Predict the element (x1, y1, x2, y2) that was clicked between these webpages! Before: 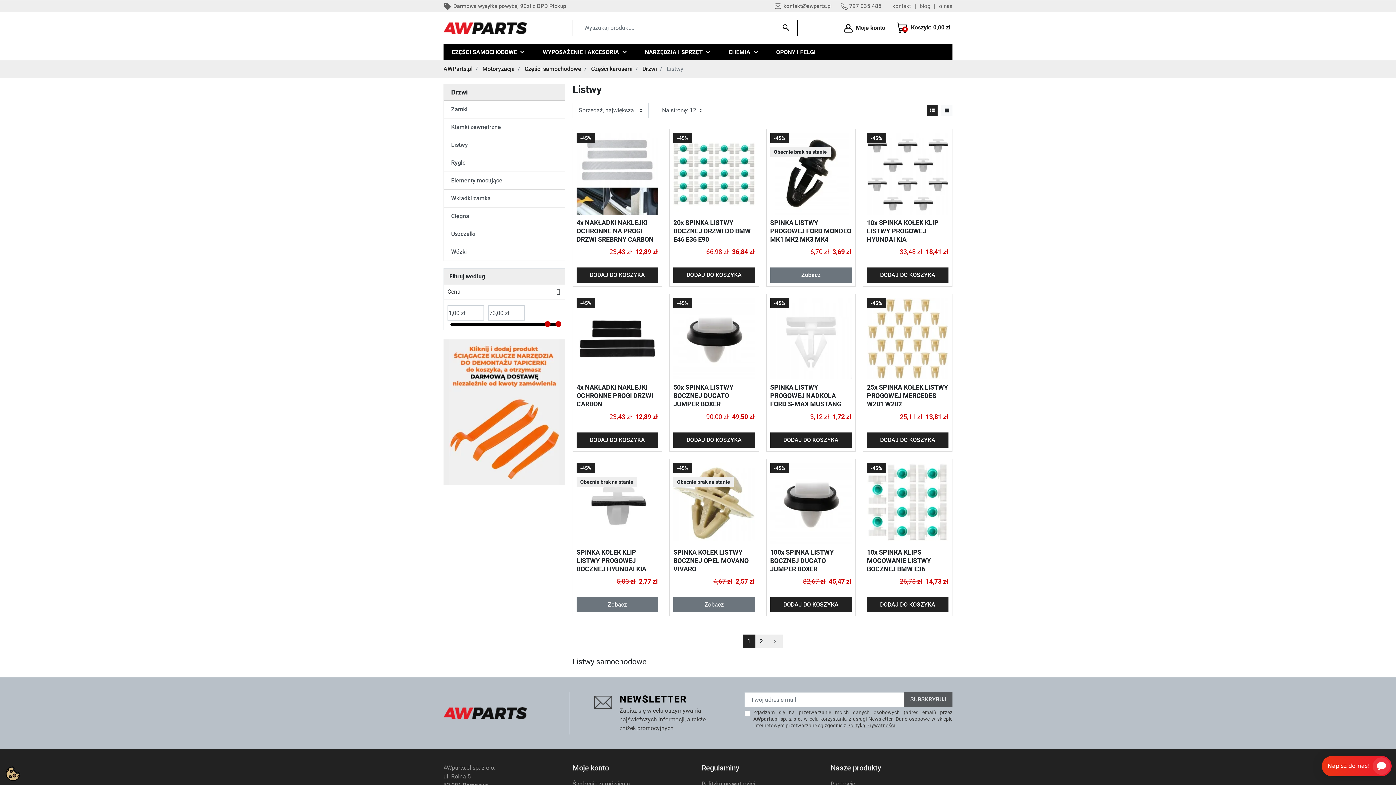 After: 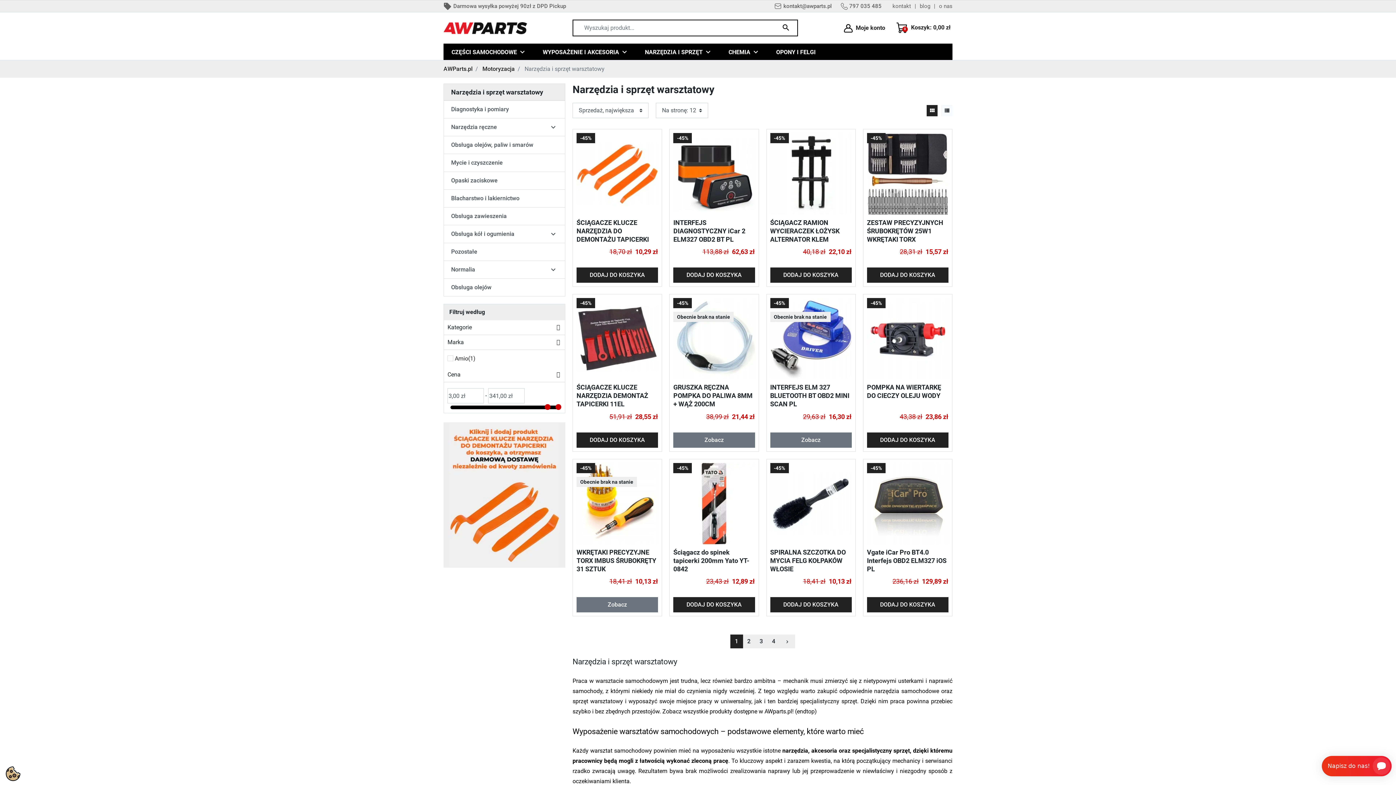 Action: bbox: (637, 43, 720, 60) label: NARZĘDZIA I SPRZĘT
expand_more